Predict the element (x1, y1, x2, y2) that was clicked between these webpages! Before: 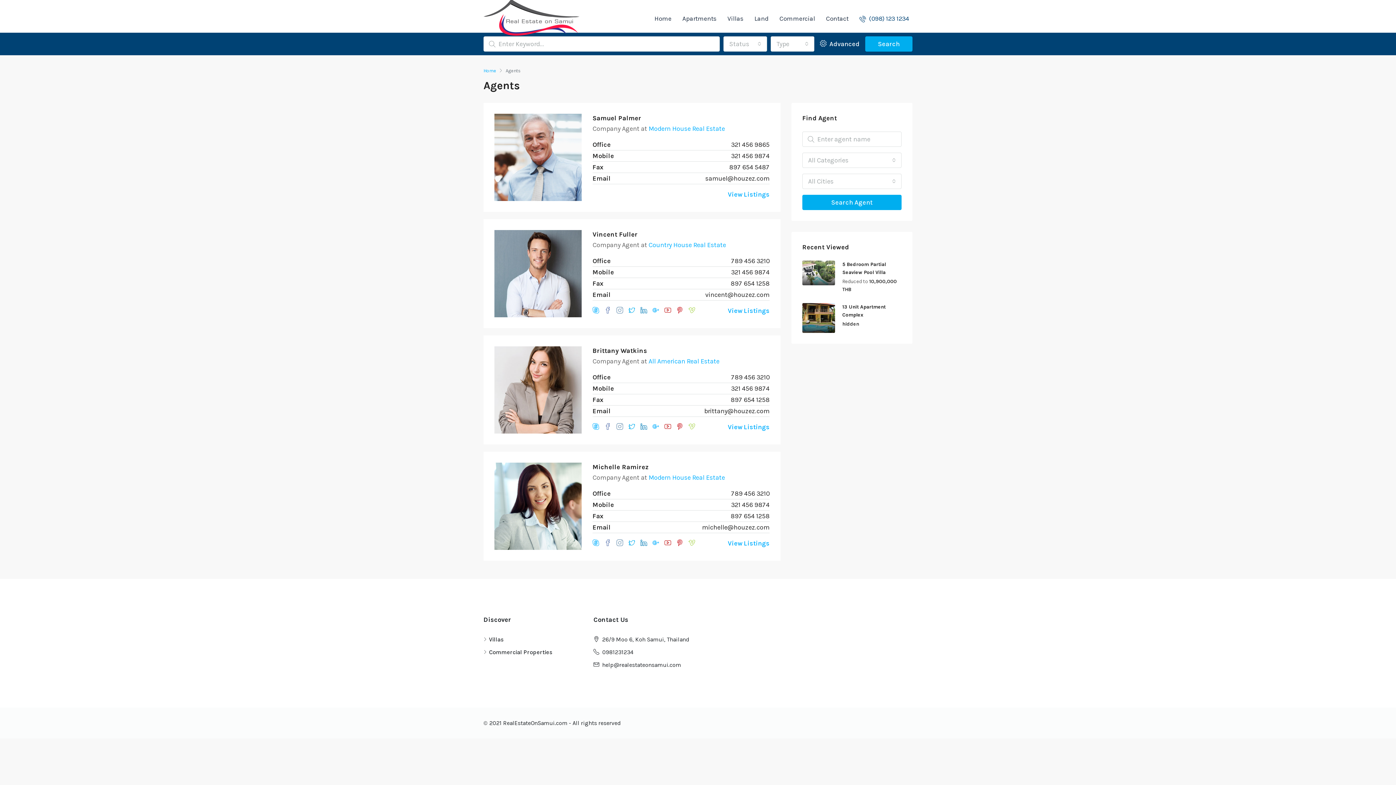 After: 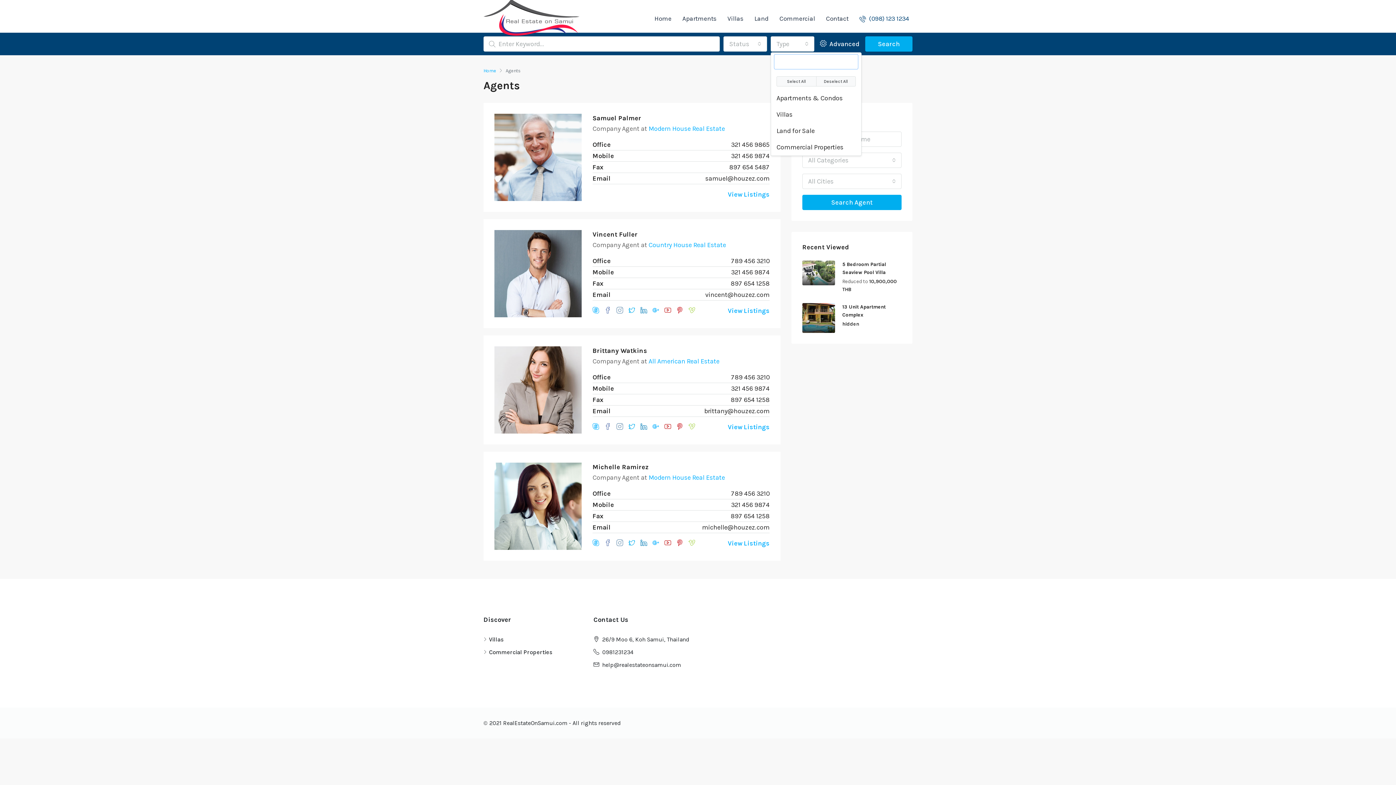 Action: bbox: (770, 36, 814, 51) label: Type